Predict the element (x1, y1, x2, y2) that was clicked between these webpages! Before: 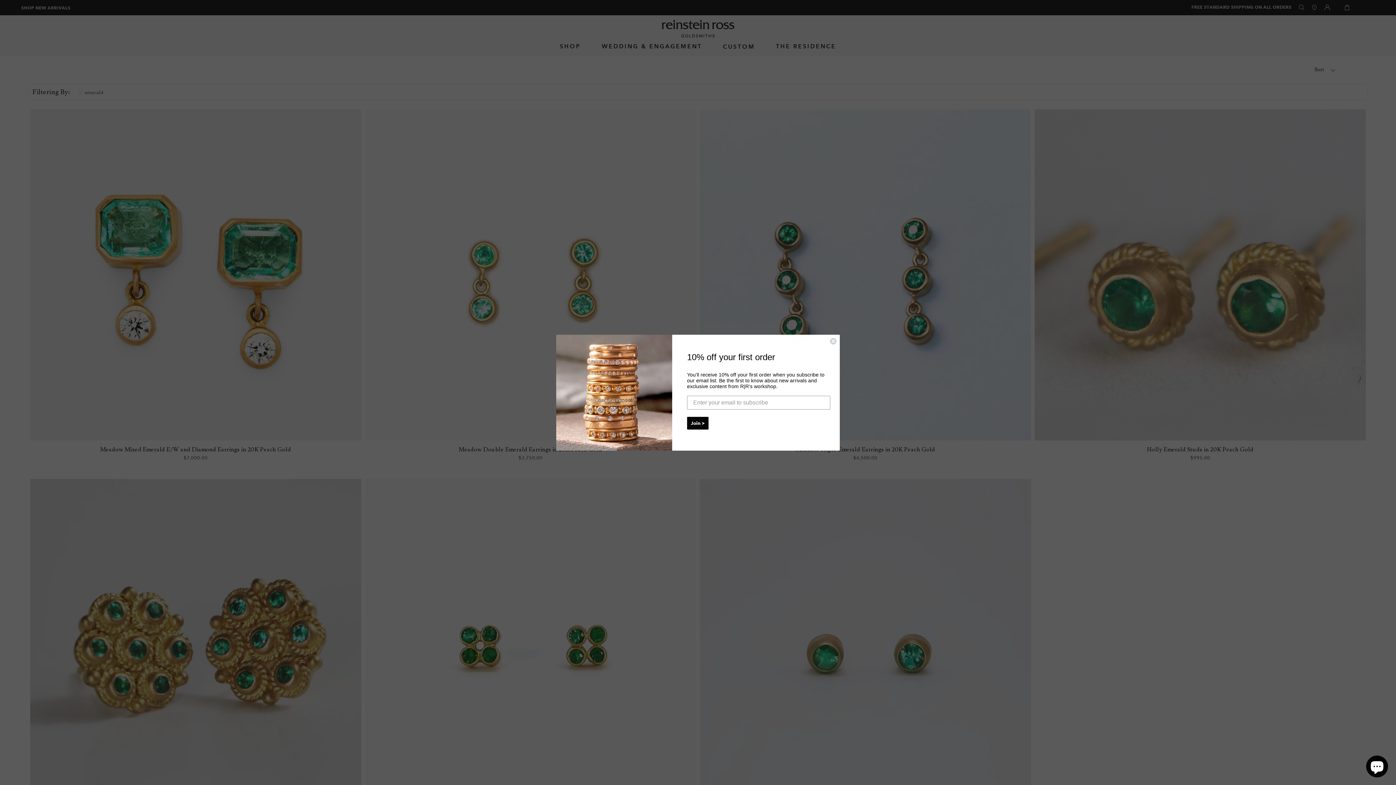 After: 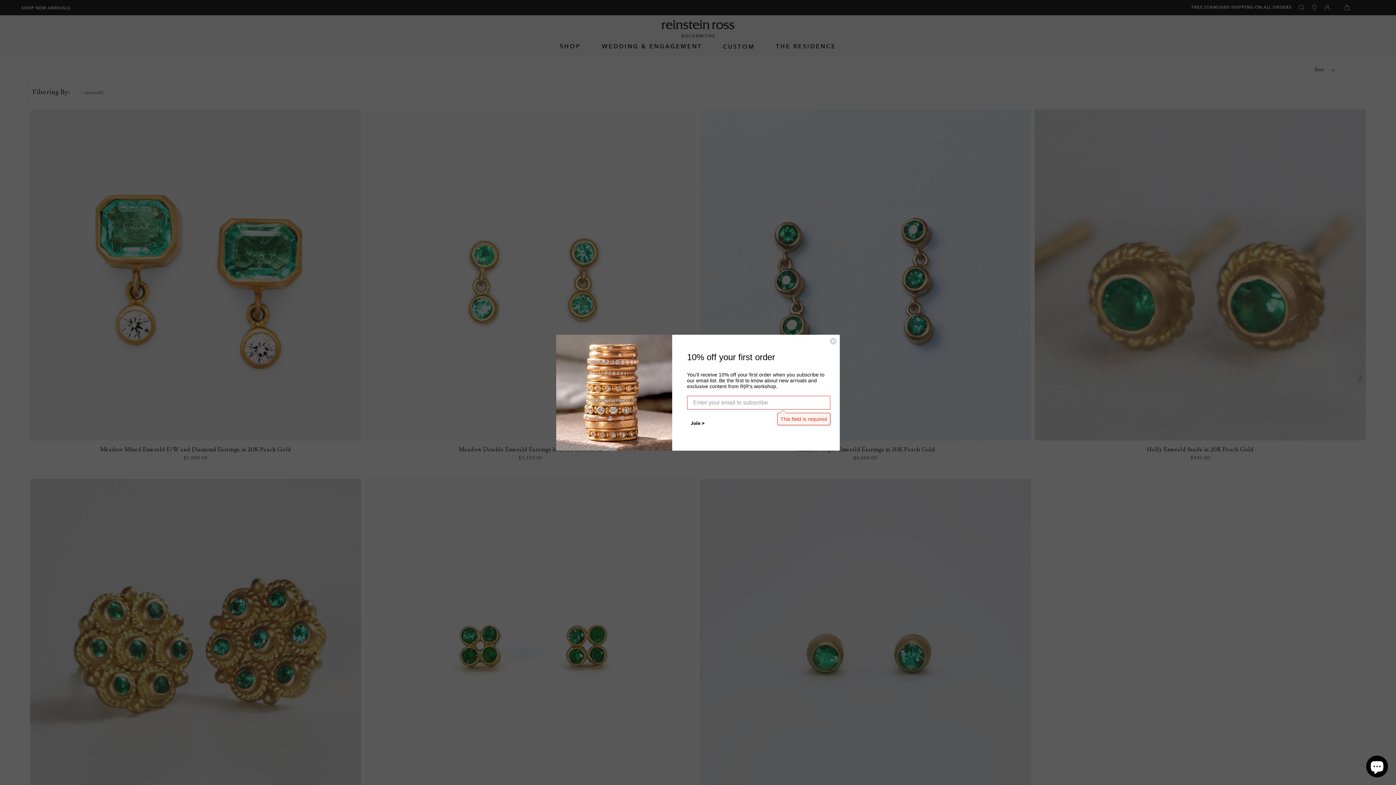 Action: label: Join > bbox: (687, 428, 708, 441)